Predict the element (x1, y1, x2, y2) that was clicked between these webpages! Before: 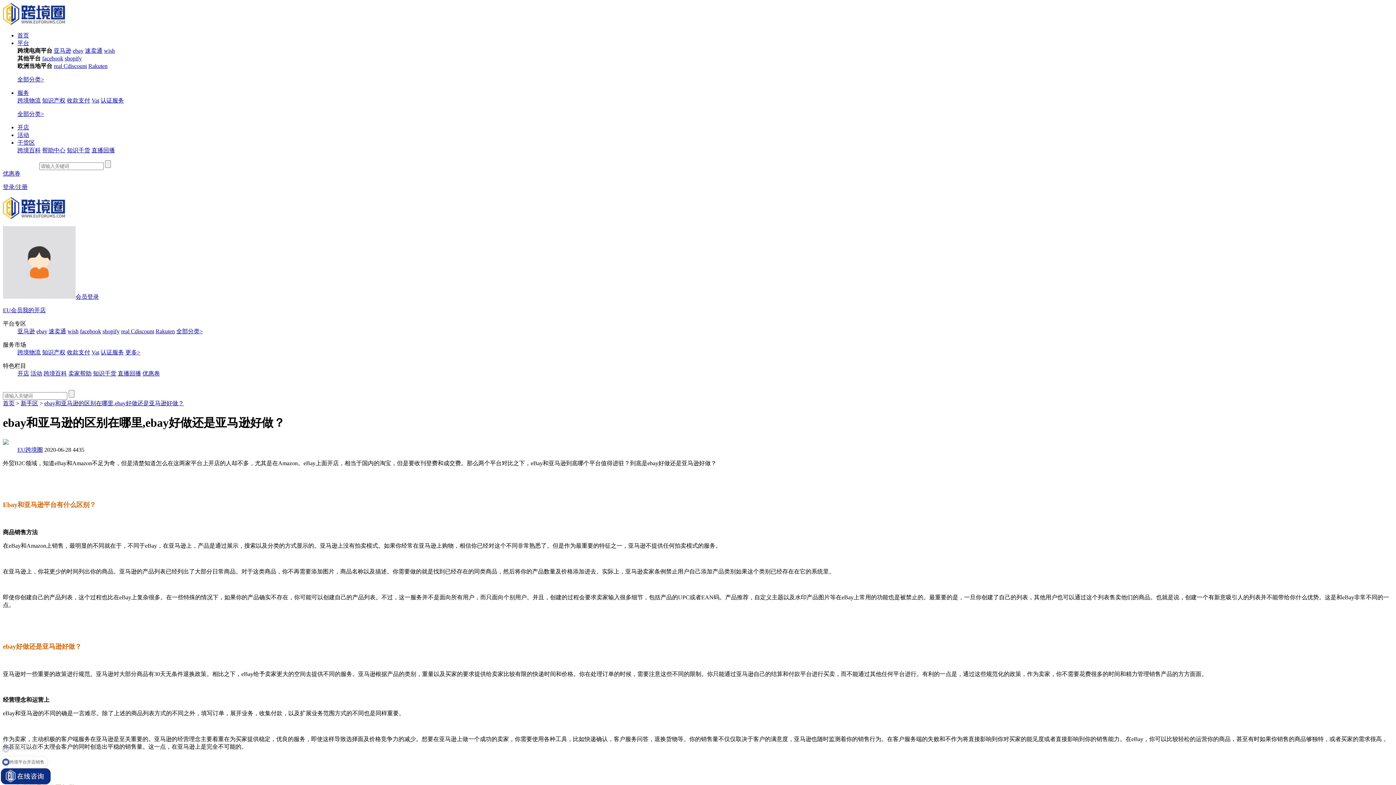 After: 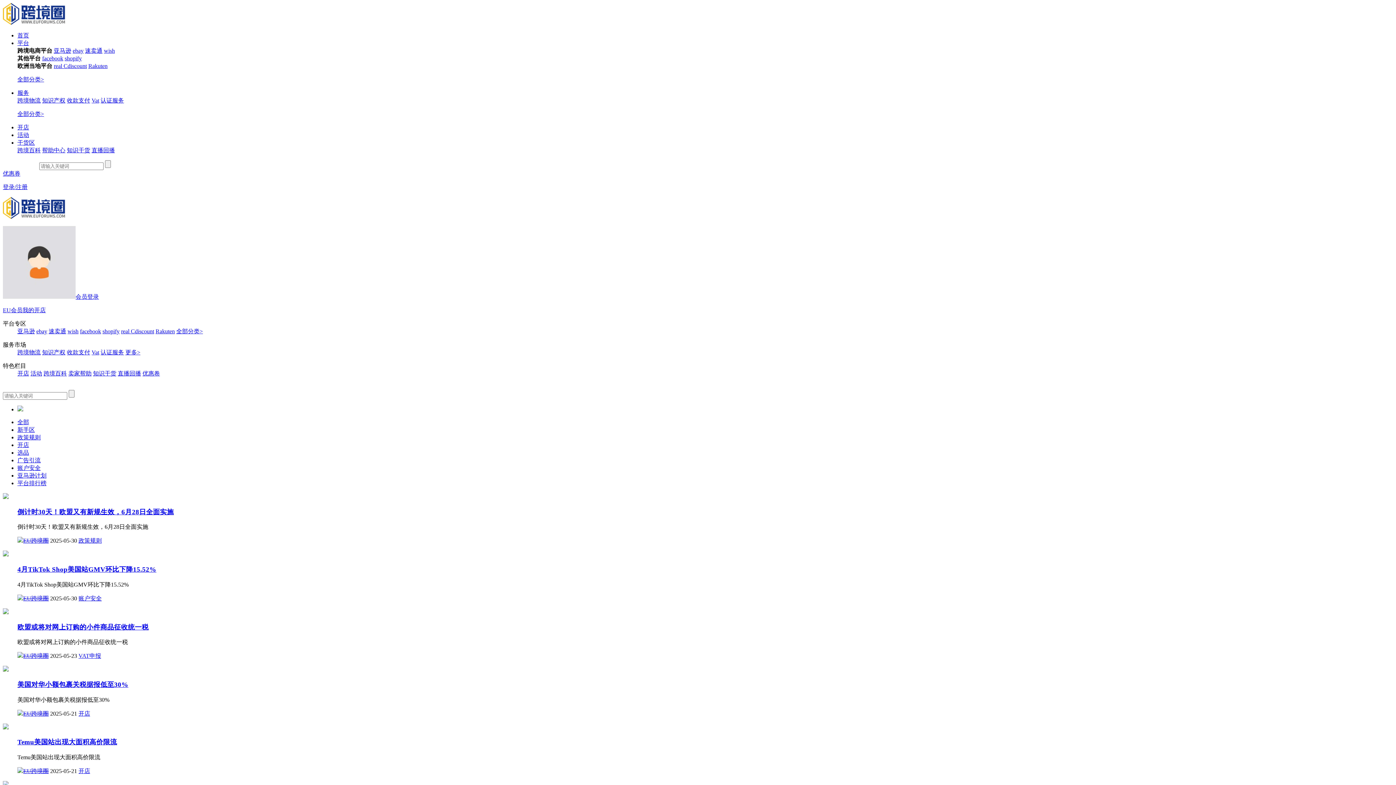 Action: label: 首页 bbox: (2, 400, 14, 406)